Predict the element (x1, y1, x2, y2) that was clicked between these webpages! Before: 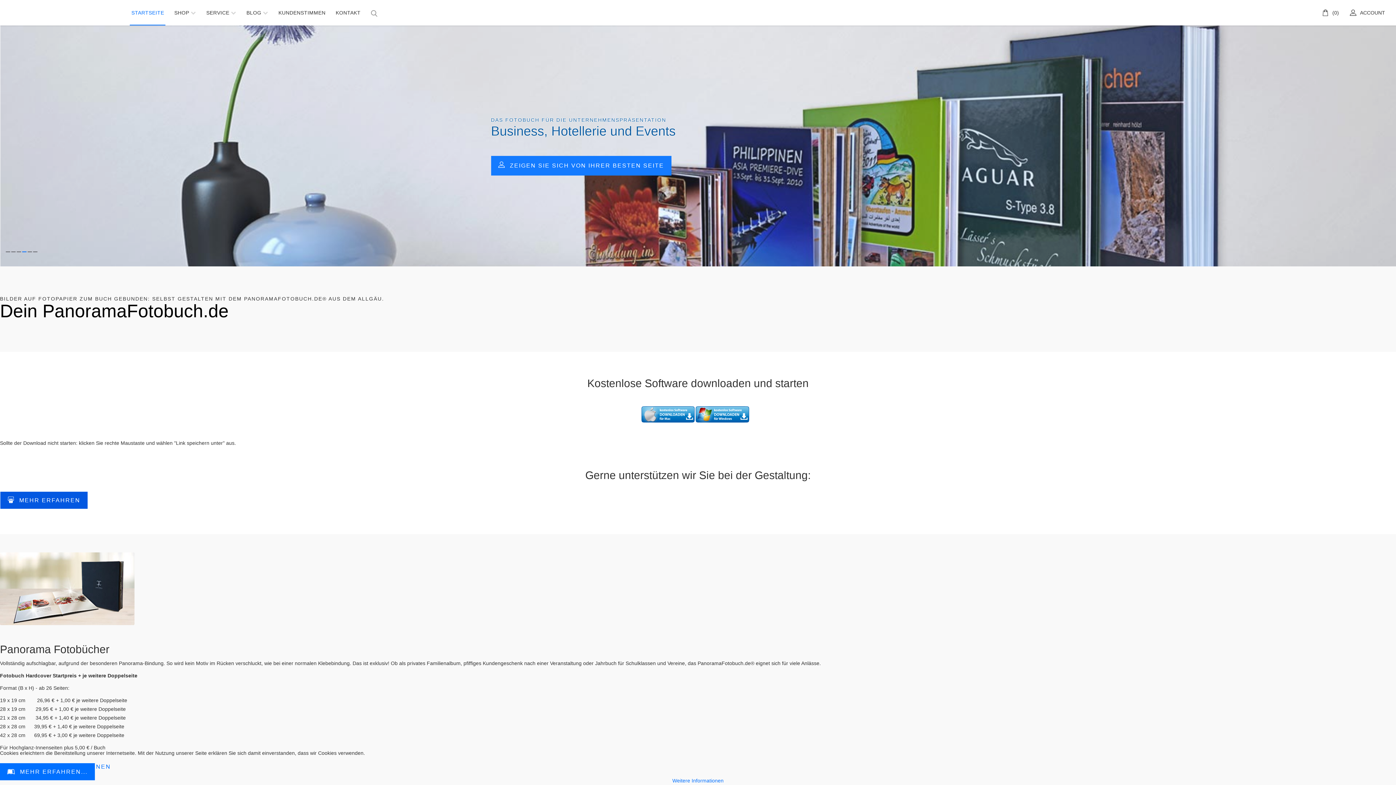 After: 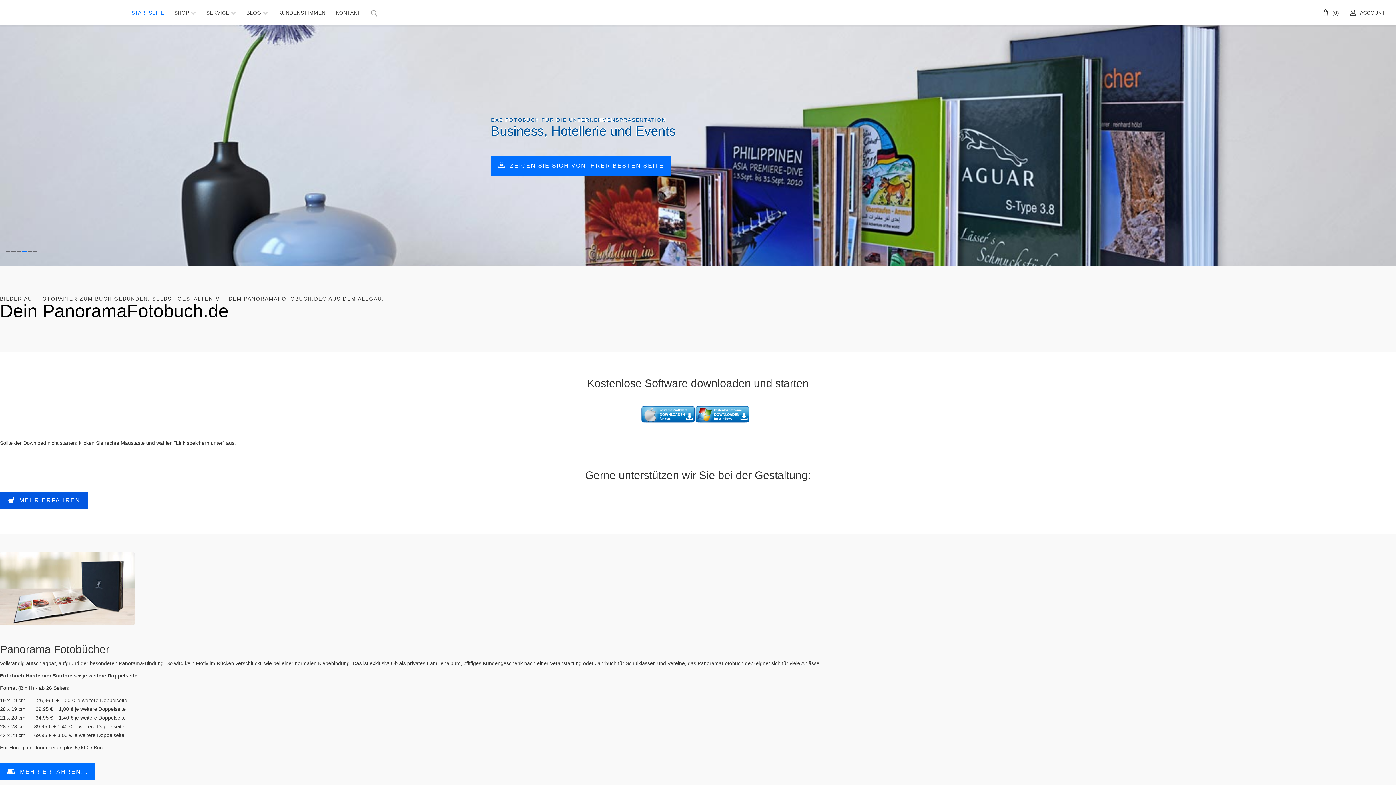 Action: label: ABLEHNEN bbox: (65, 757, 118, 776)